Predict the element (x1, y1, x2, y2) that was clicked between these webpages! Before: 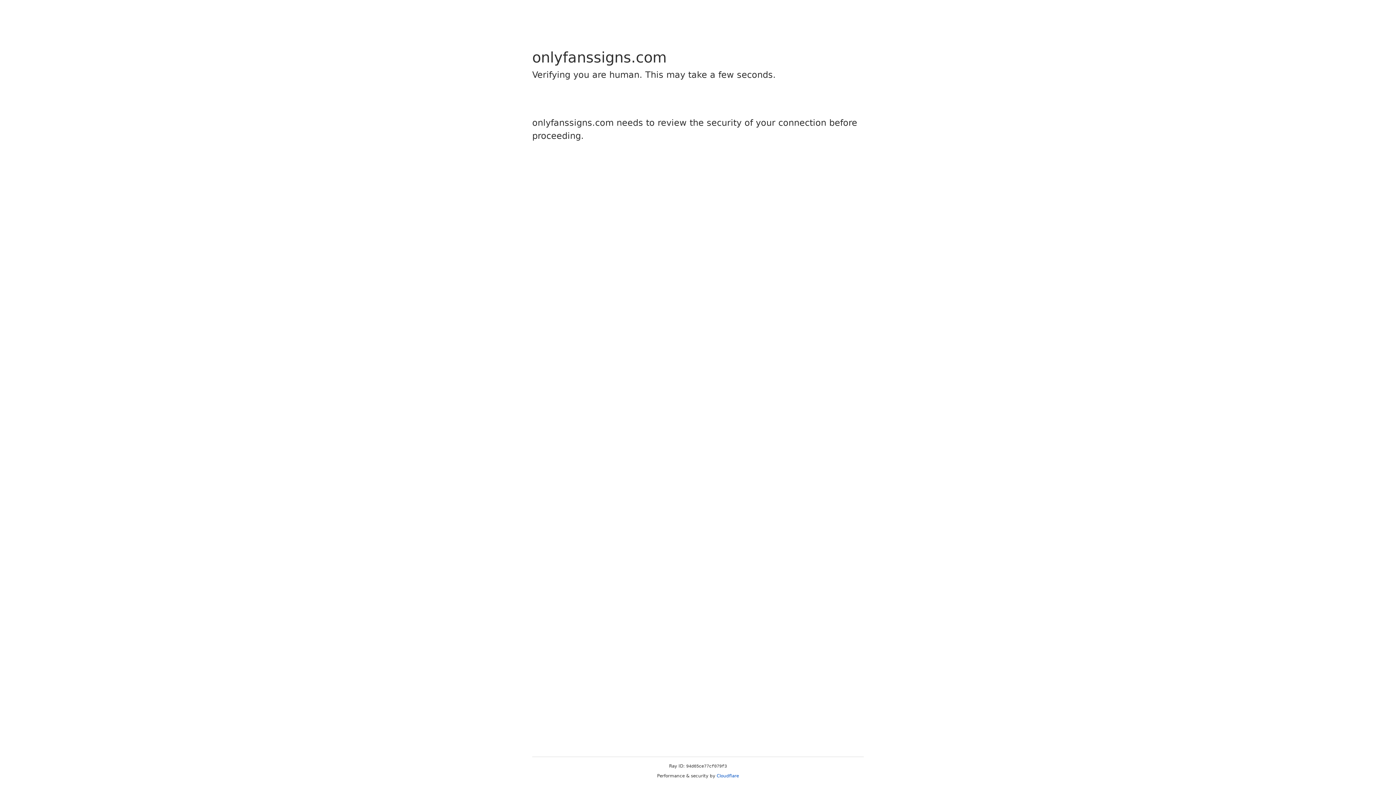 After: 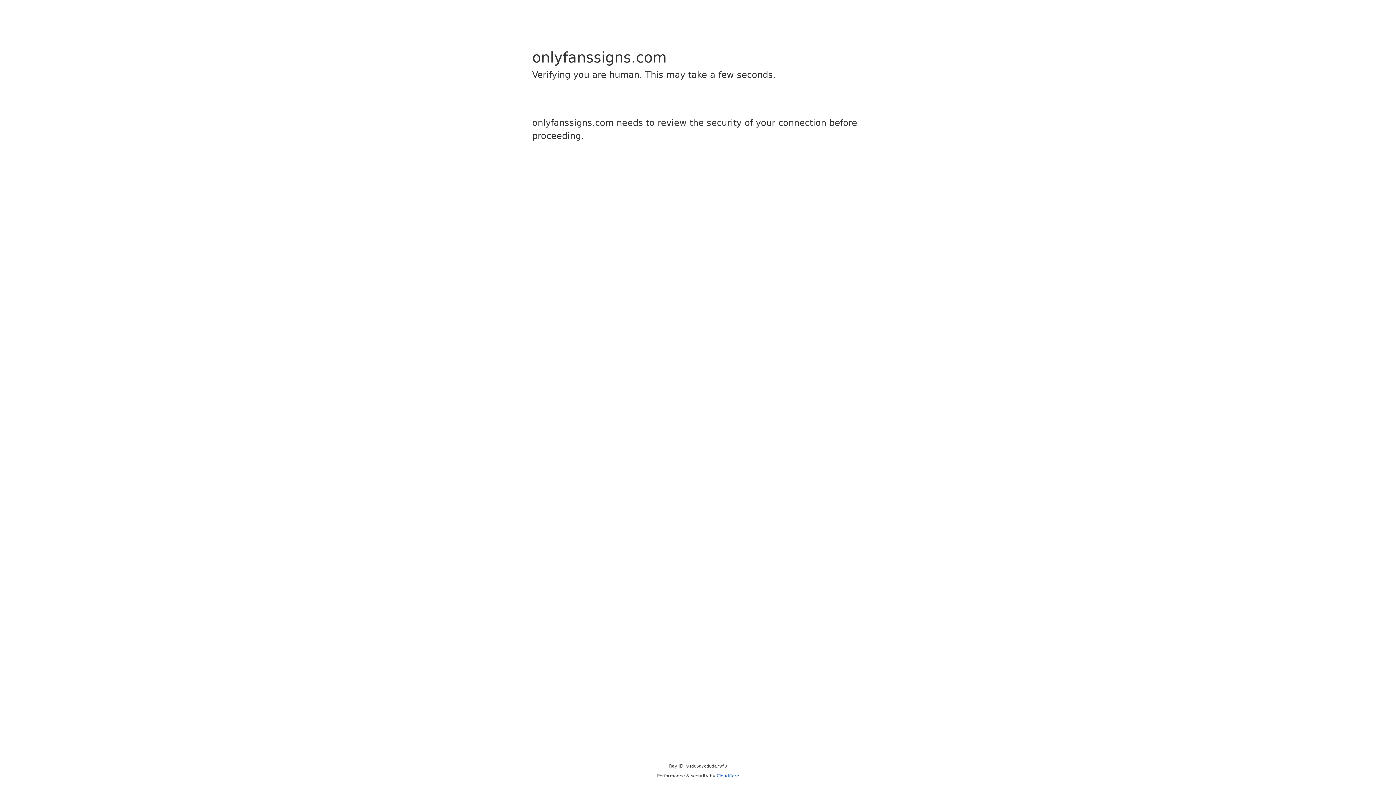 Action: label: Cloudflare bbox: (716, 773, 739, 778)